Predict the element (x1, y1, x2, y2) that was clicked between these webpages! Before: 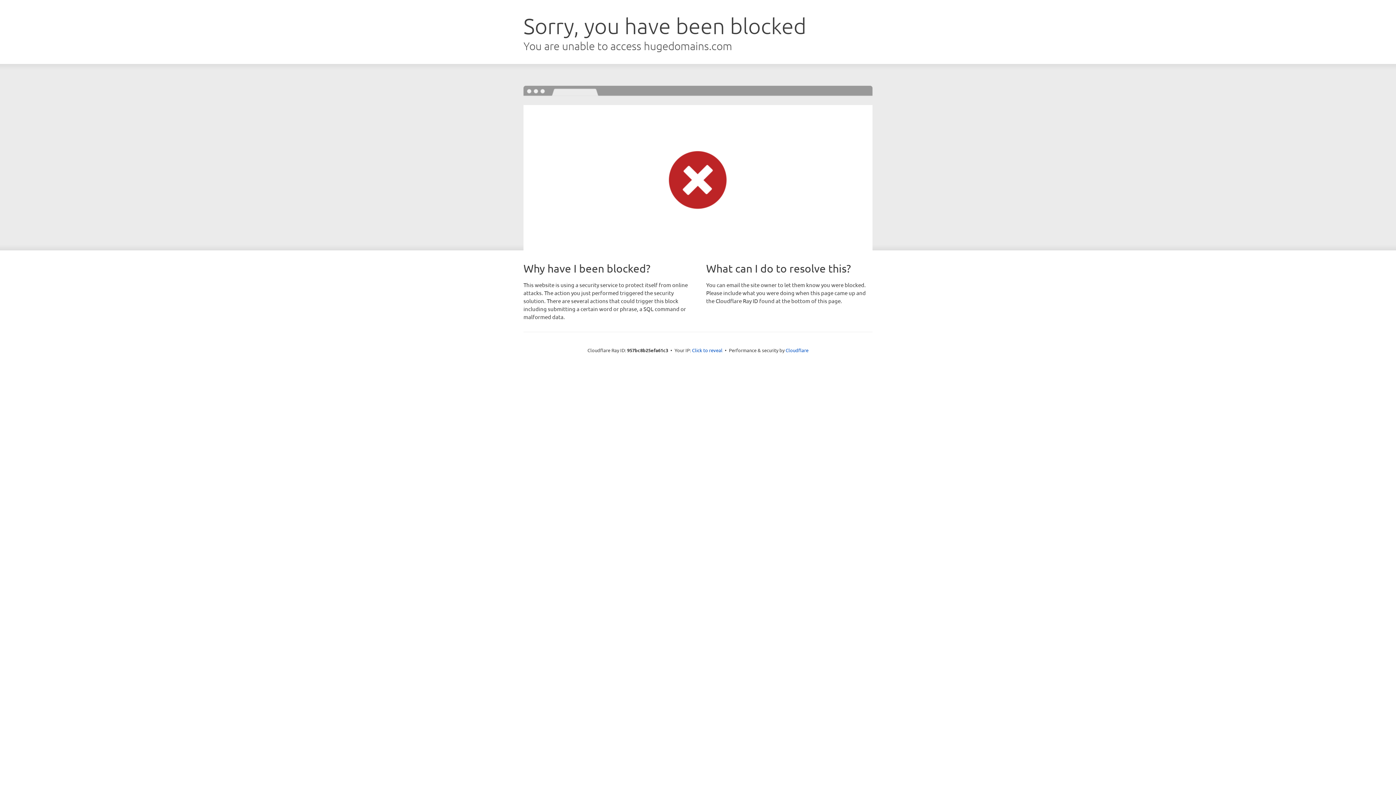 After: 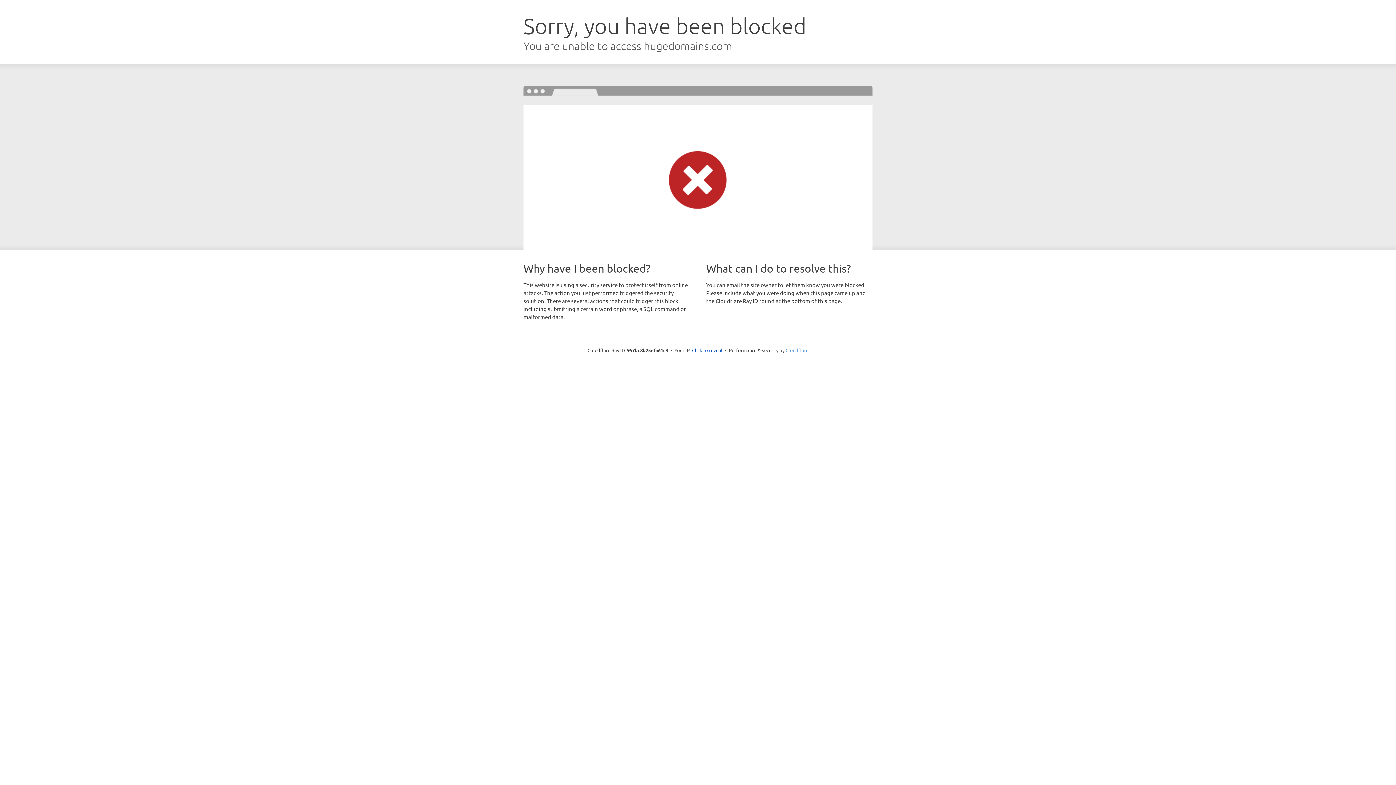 Action: bbox: (785, 347, 808, 353) label: Cloudflare